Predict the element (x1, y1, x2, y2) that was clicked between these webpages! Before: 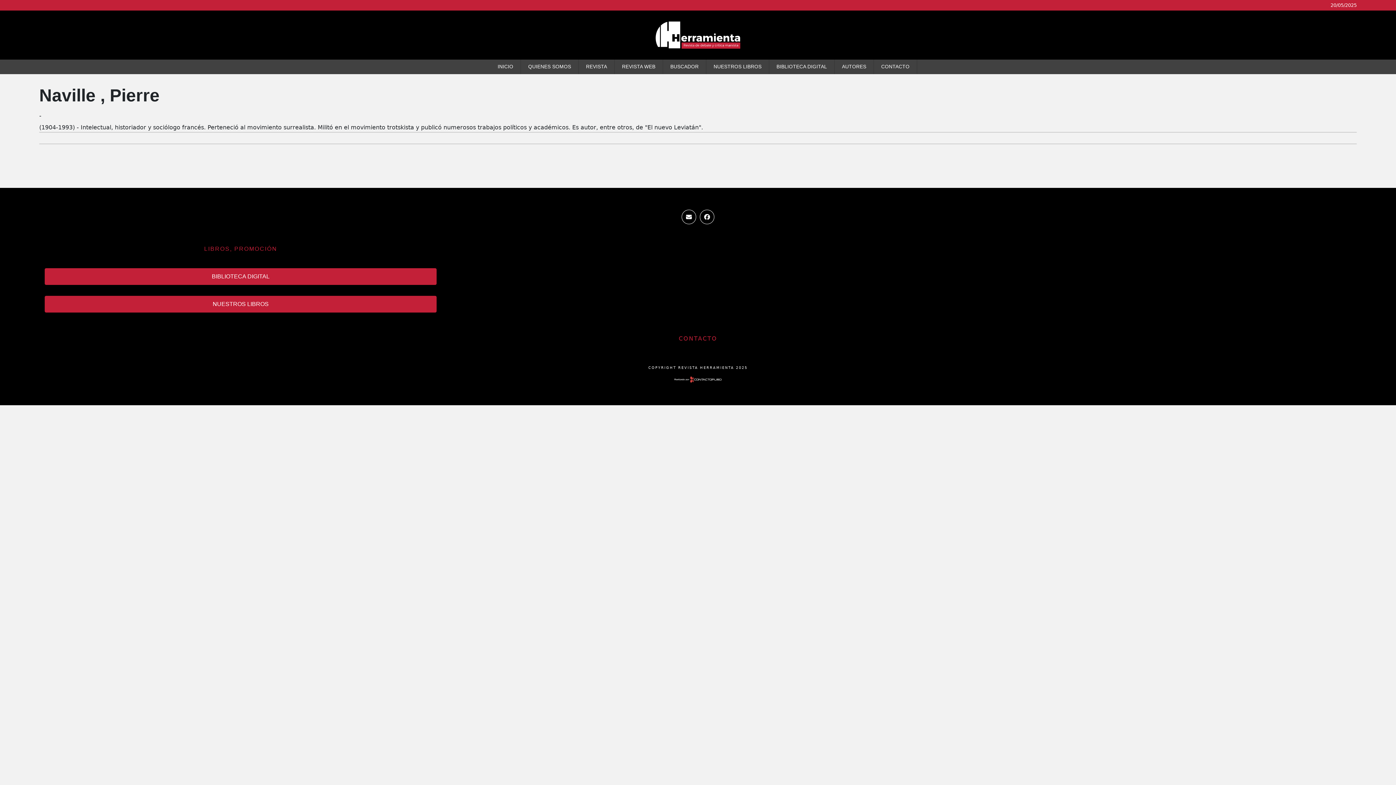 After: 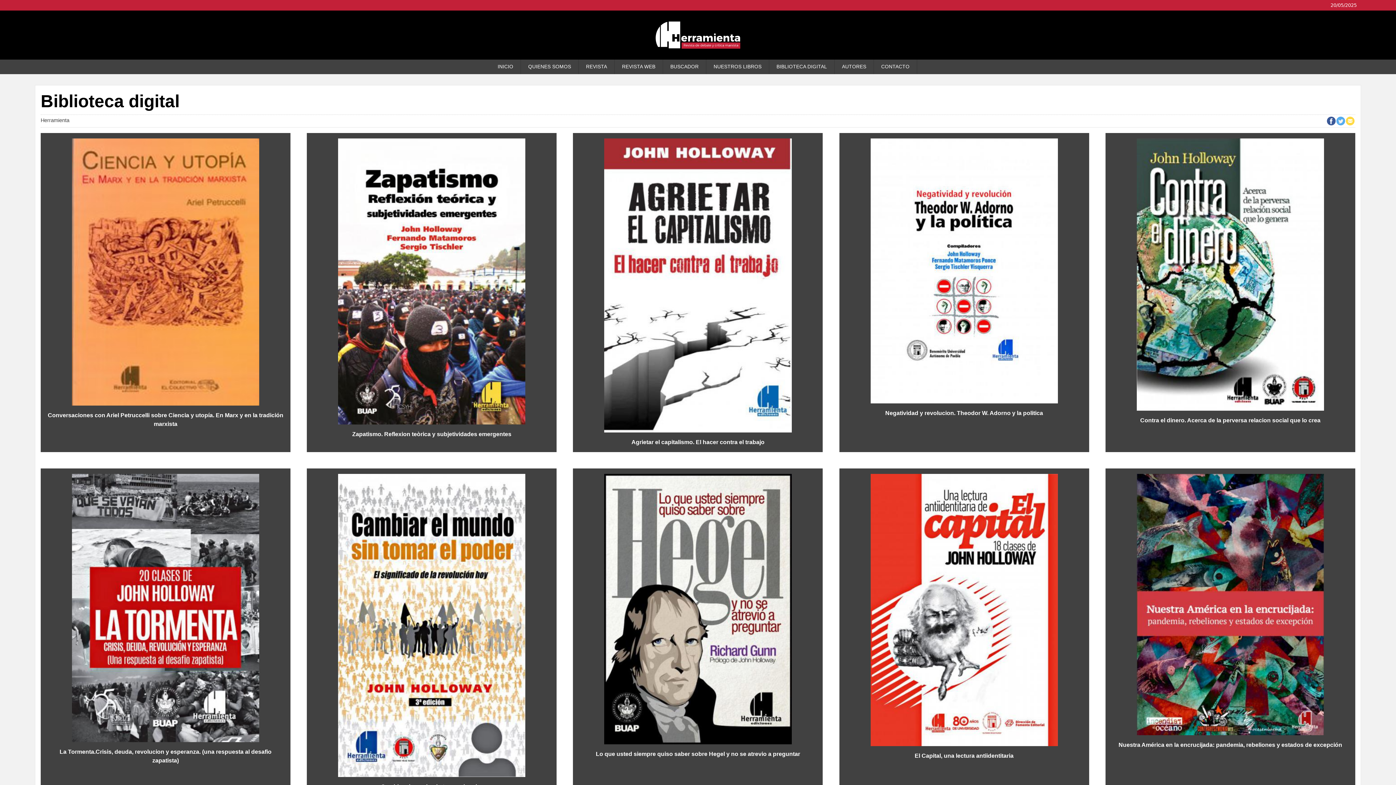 Action: bbox: (44, 268, 436, 285) label: BIBLIOTECA DIGITAL